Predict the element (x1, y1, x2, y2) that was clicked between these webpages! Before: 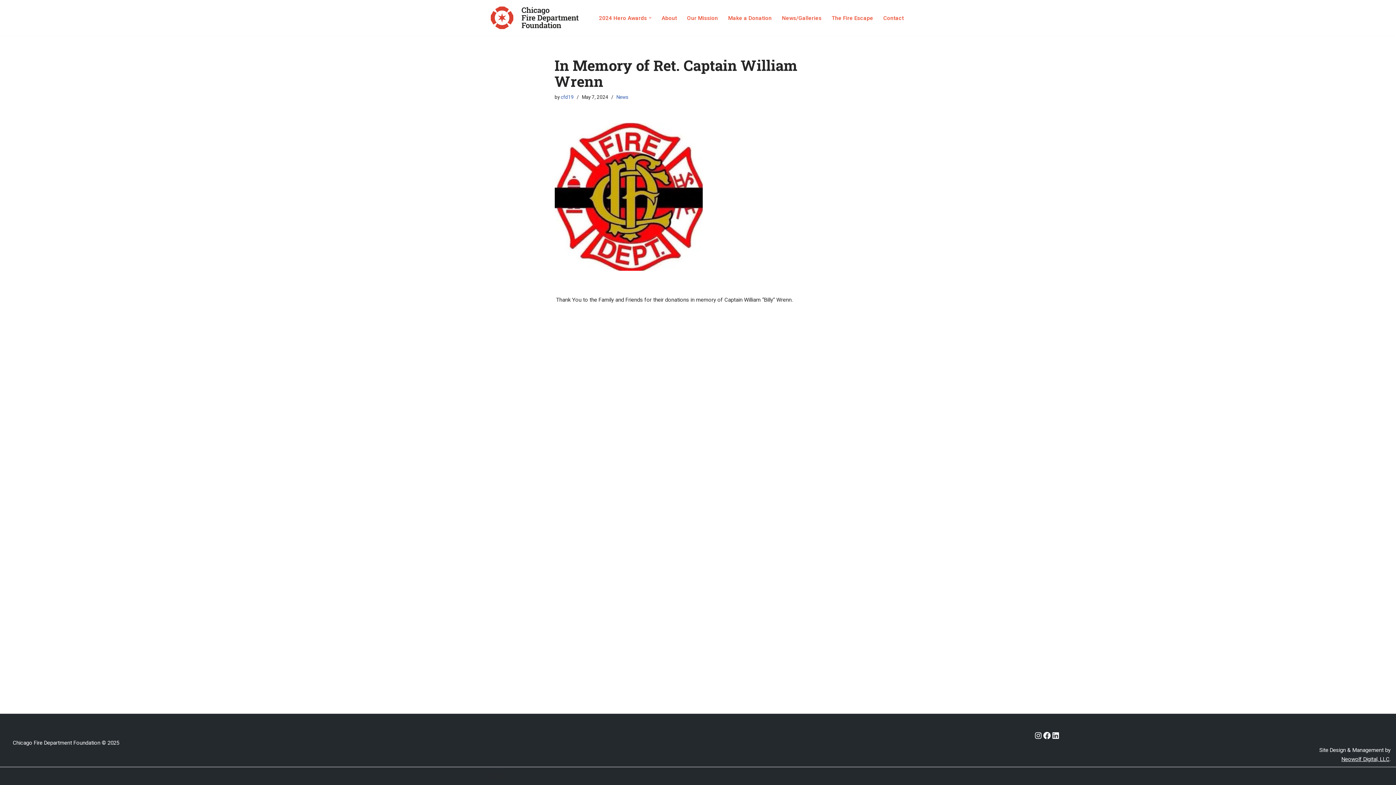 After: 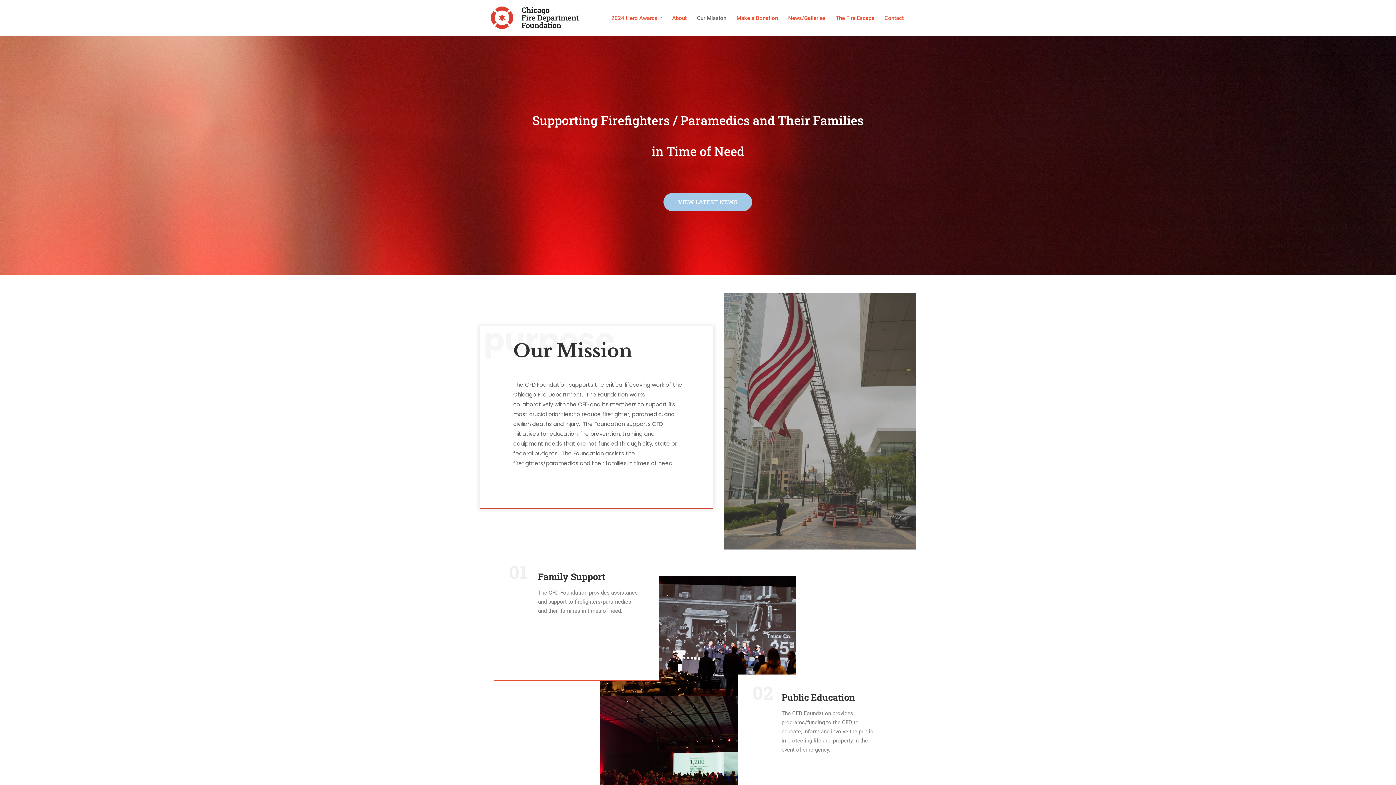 Action: bbox: (687, 13, 718, 22) label: Our Mission